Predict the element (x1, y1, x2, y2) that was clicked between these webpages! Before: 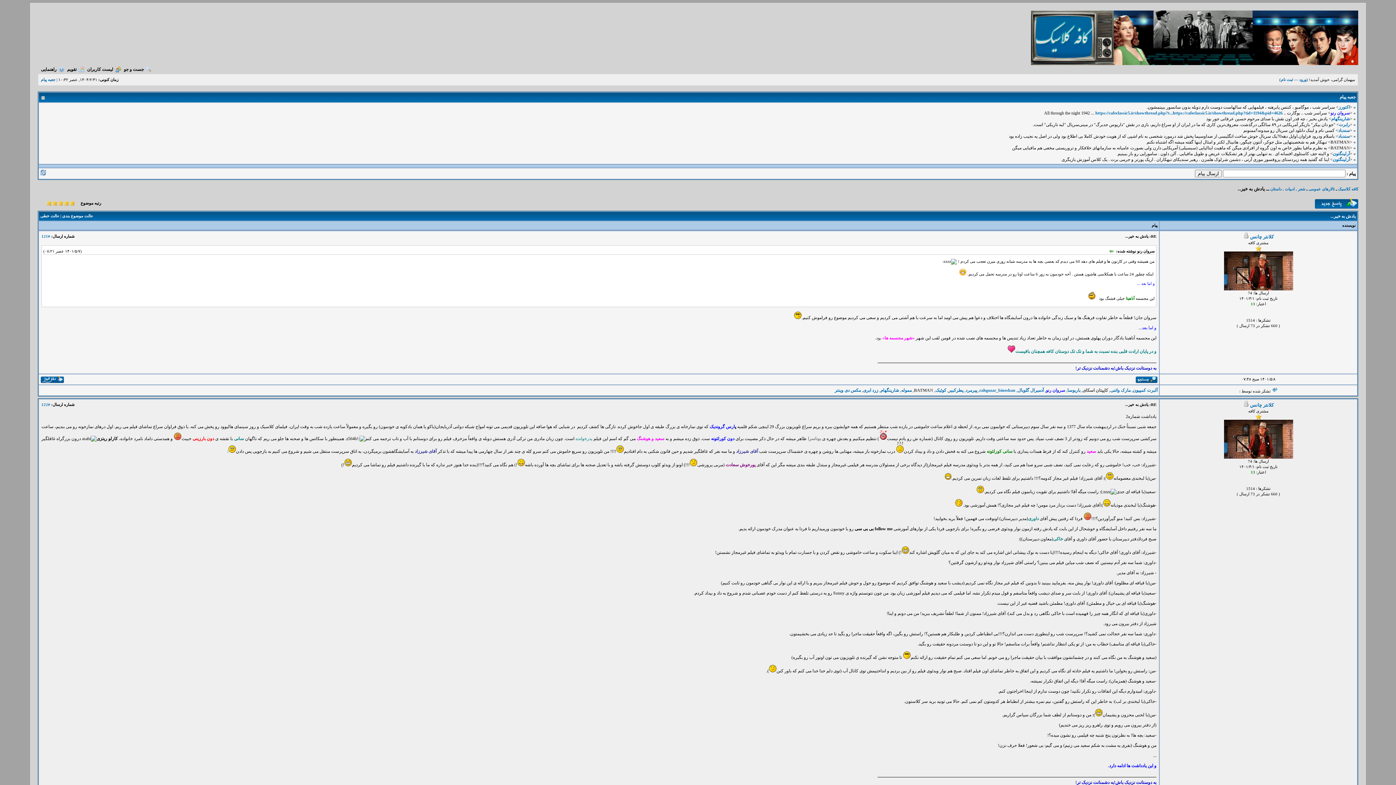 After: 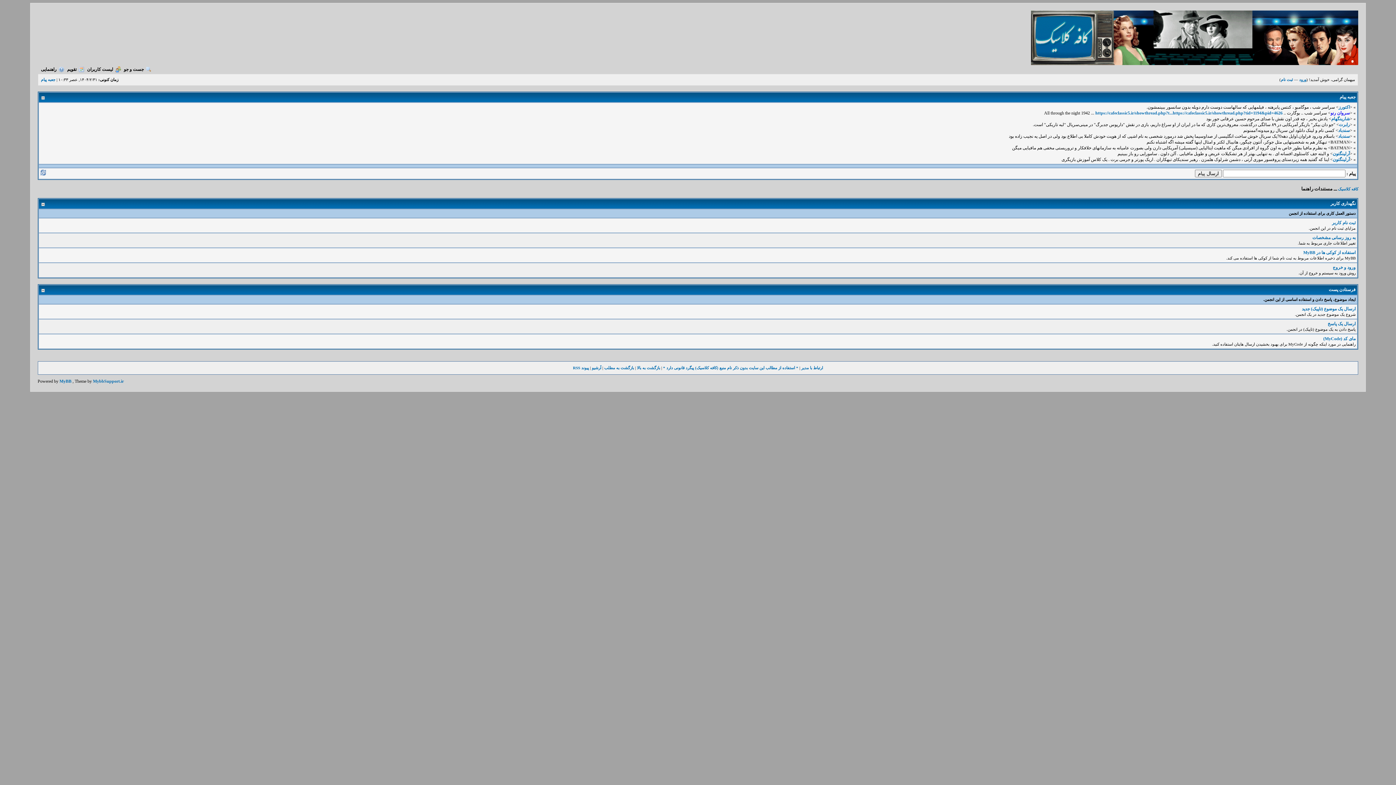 Action: bbox: (40, 66, 64, 72) label: راهنمایی